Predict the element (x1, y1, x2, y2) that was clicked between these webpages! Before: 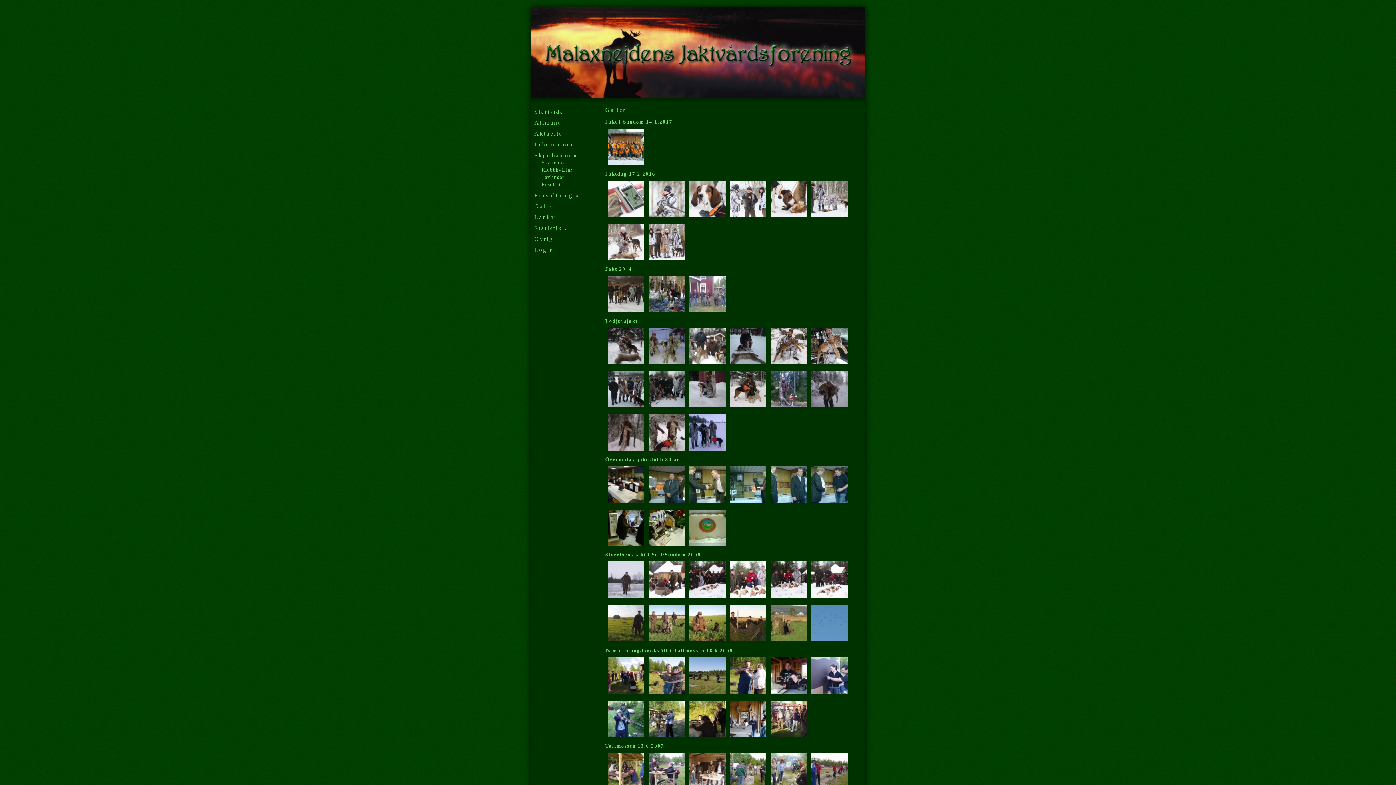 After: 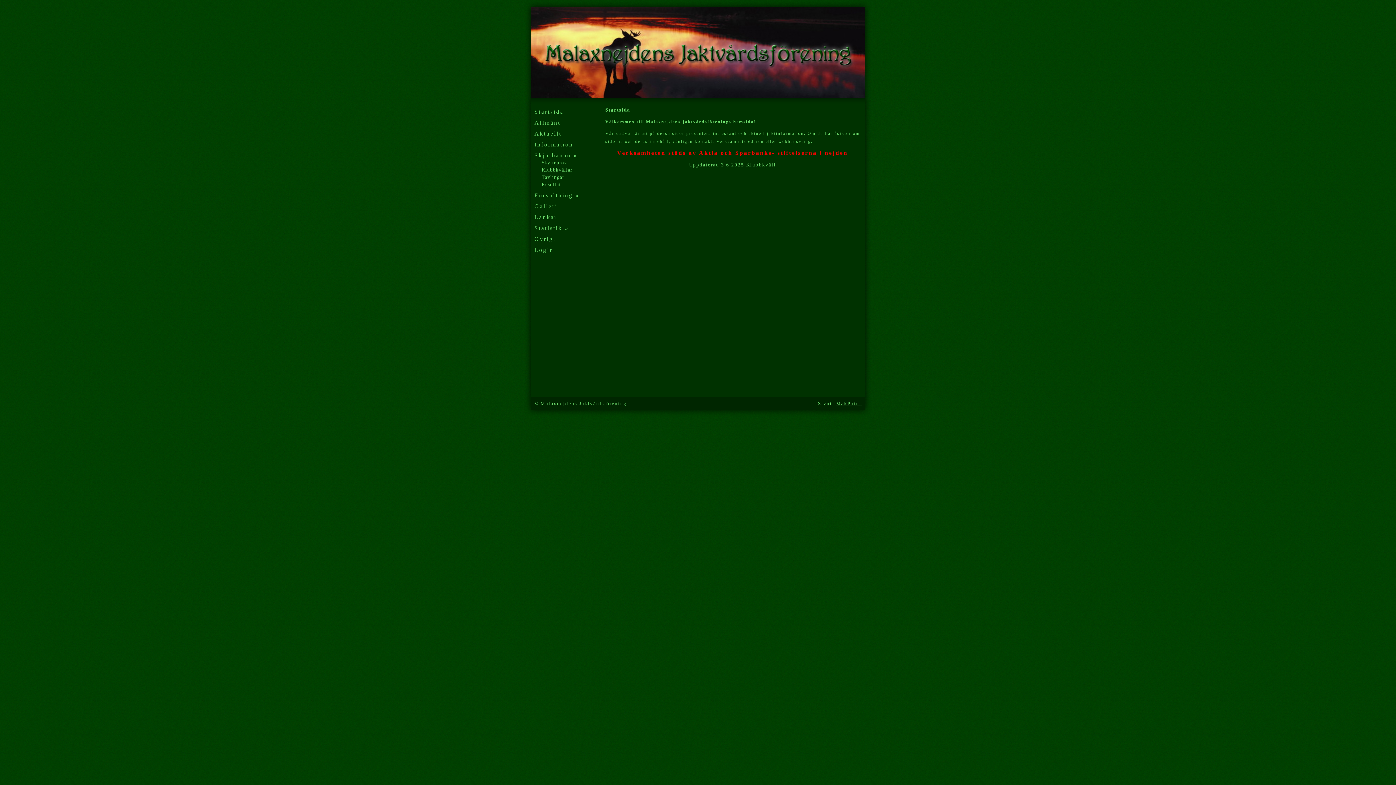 Action: bbox: (530, 106, 592, 115) label: Startsida